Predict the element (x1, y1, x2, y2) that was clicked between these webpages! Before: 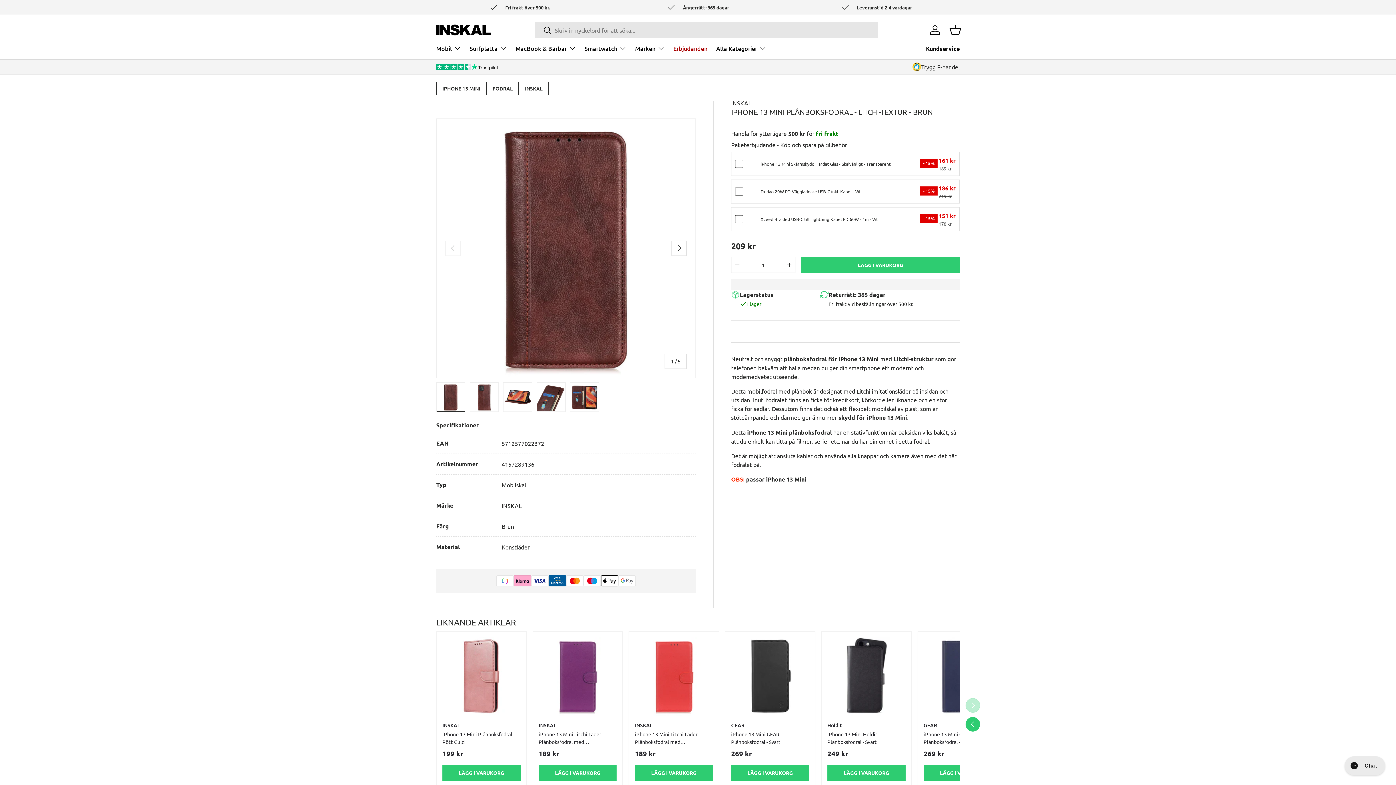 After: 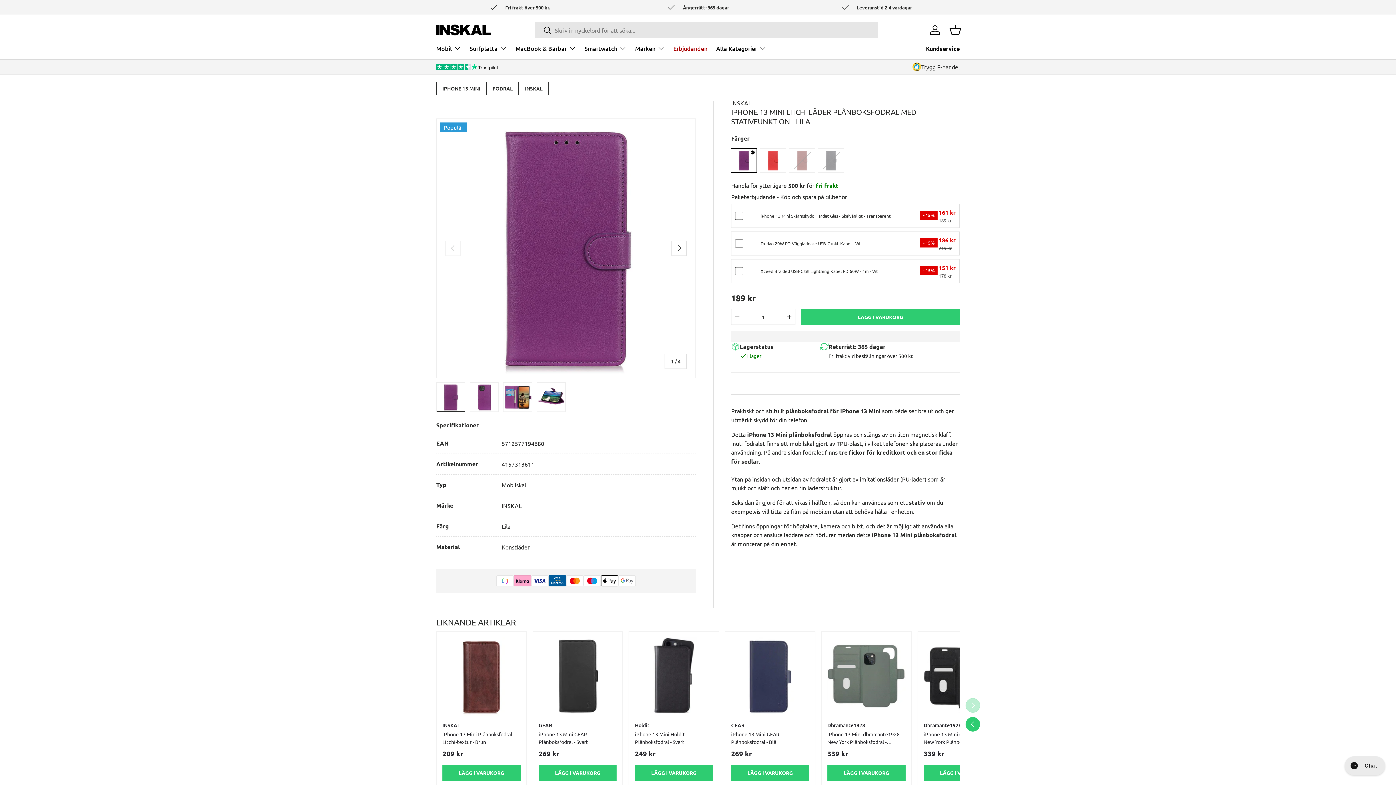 Action: label: iPhone 13 Mini Litchi Läder Plånboksfodral med Stativfunktion - Lila bbox: (538, 637, 616, 715)